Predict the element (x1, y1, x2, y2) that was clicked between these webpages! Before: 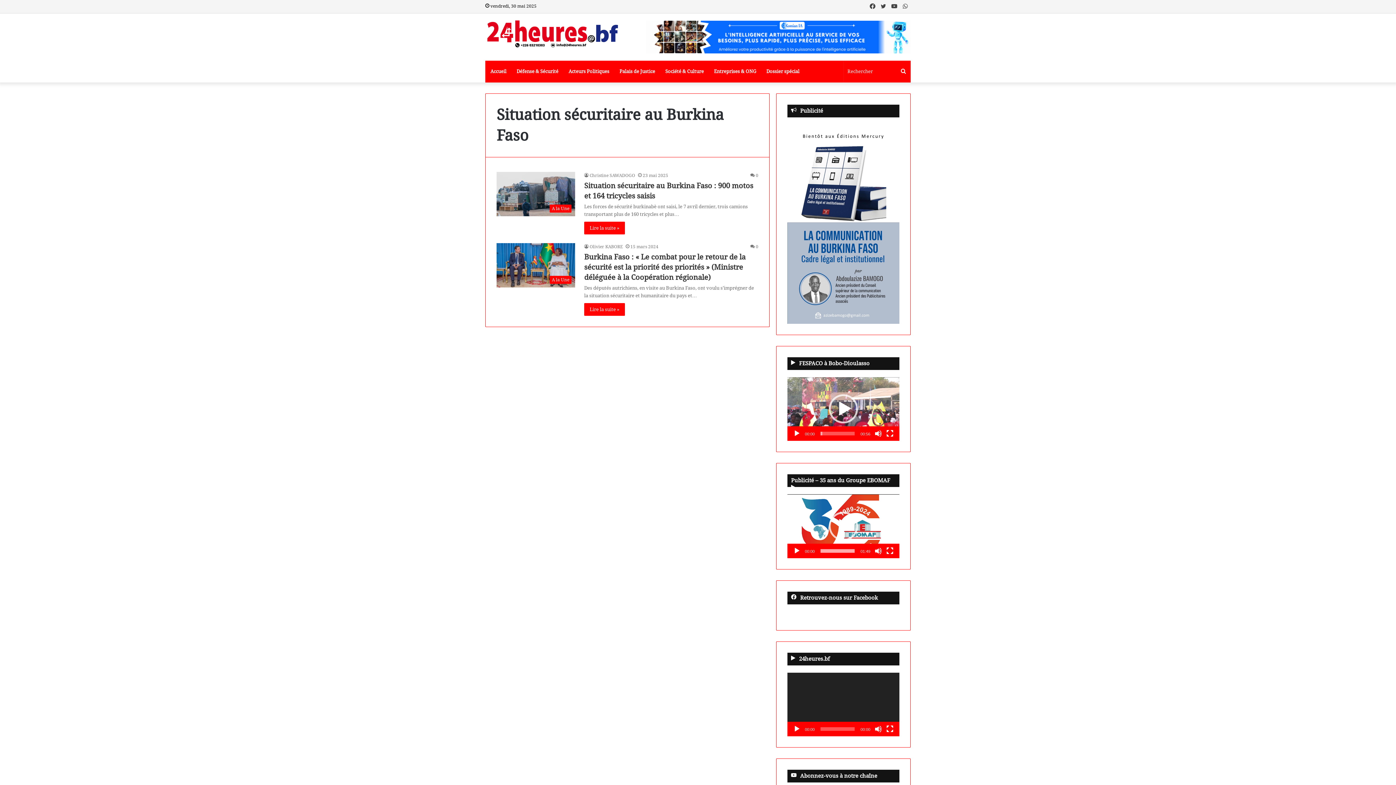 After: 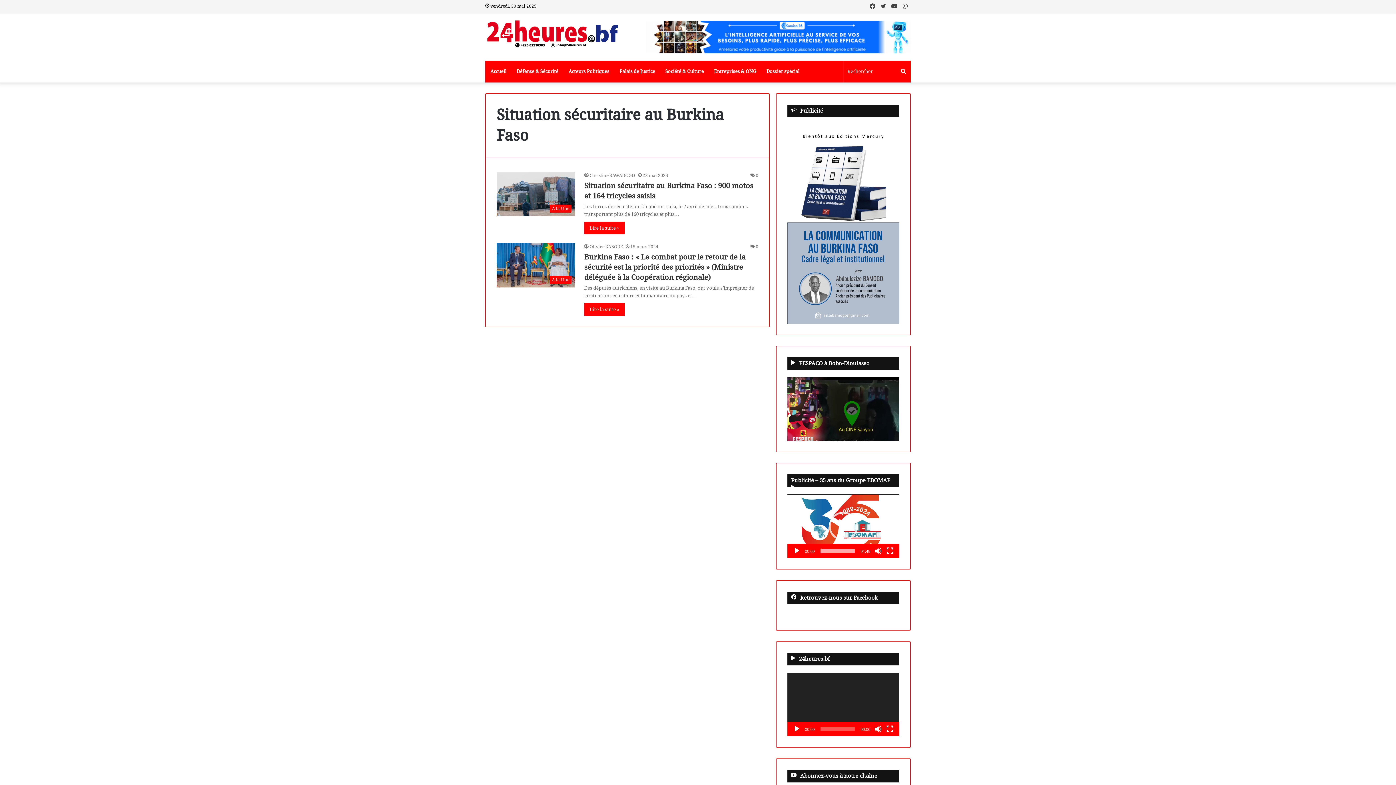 Action: bbox: (829, 394, 858, 423) label: Lecture